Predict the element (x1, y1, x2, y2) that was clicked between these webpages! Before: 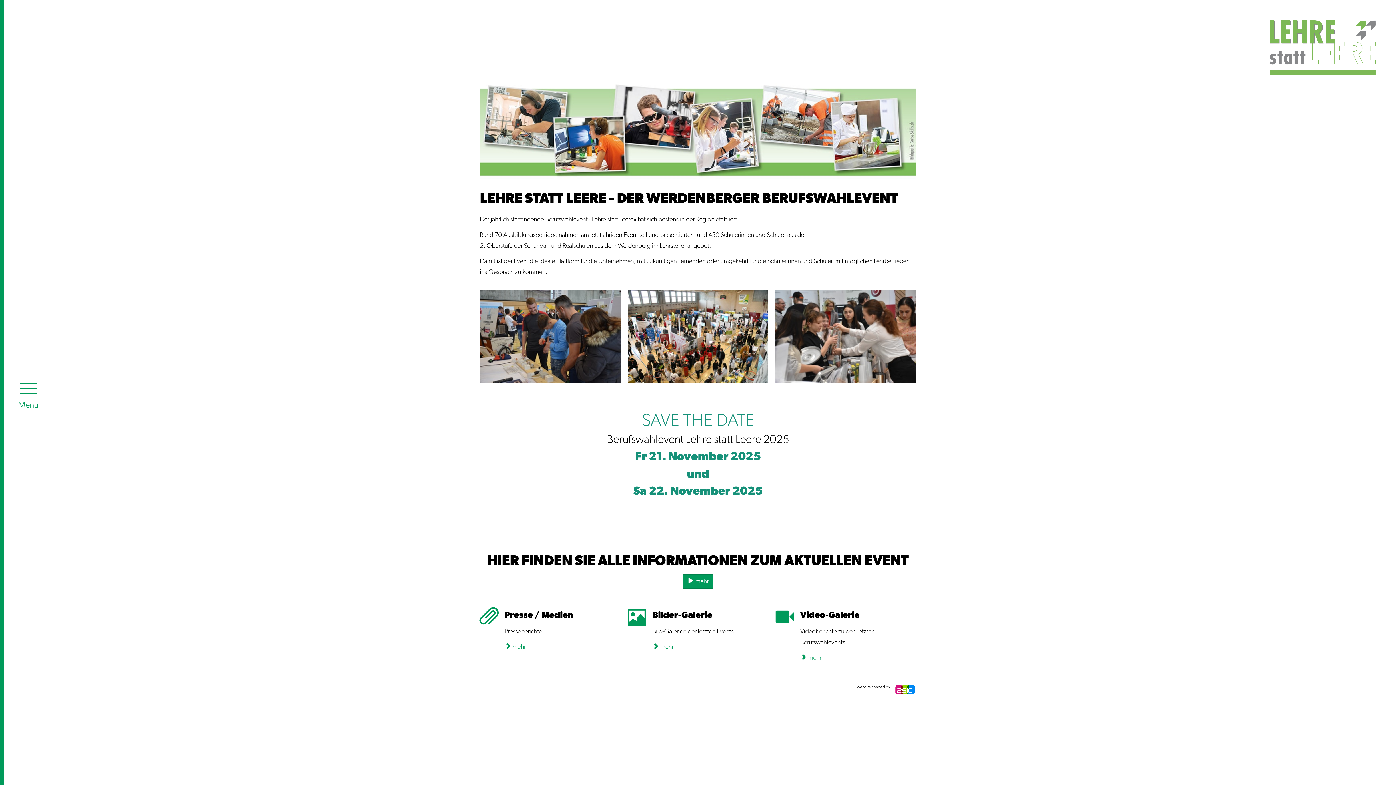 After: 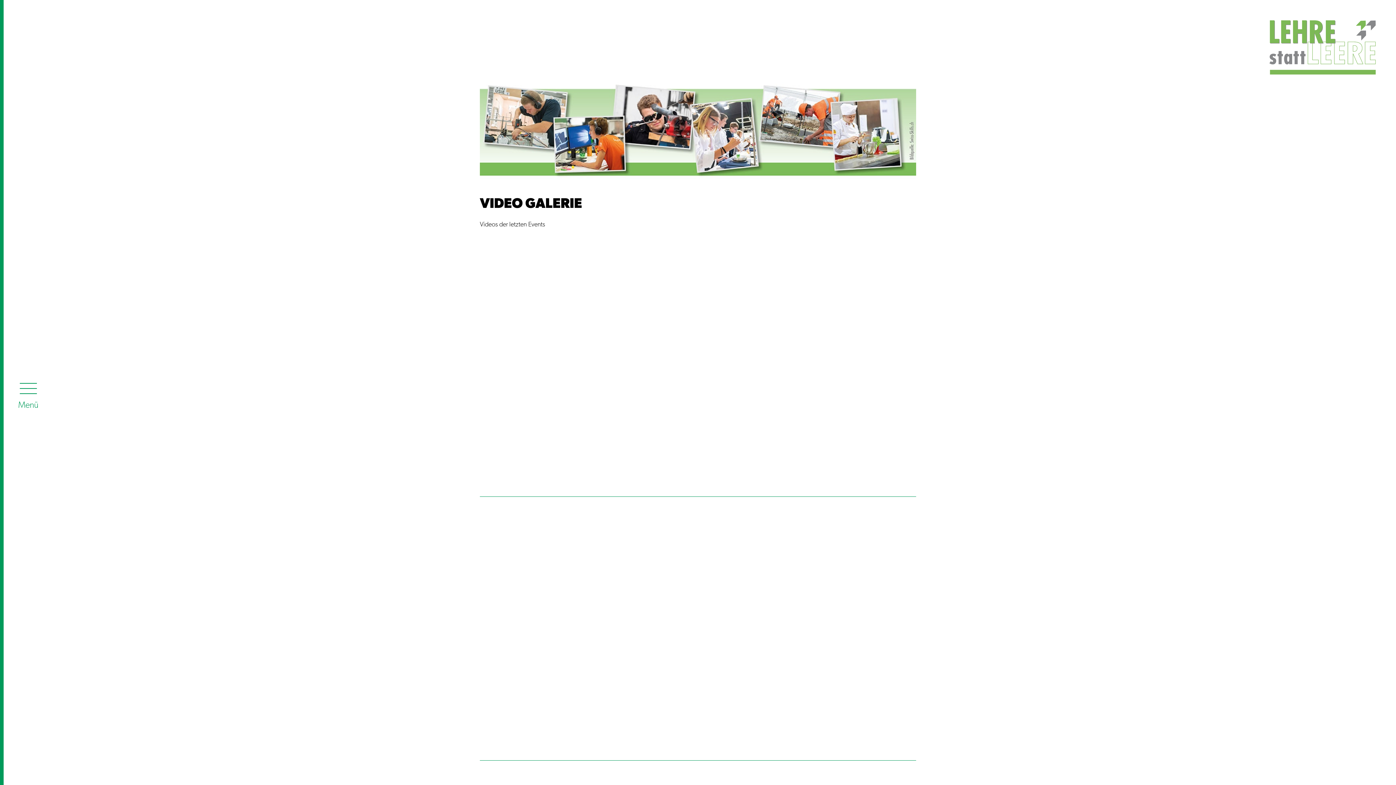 Action: label: Video-Galerie

Videoberichte zu den letzten Berufswahlevents

 mehr bbox: (775, 607, 916, 663)